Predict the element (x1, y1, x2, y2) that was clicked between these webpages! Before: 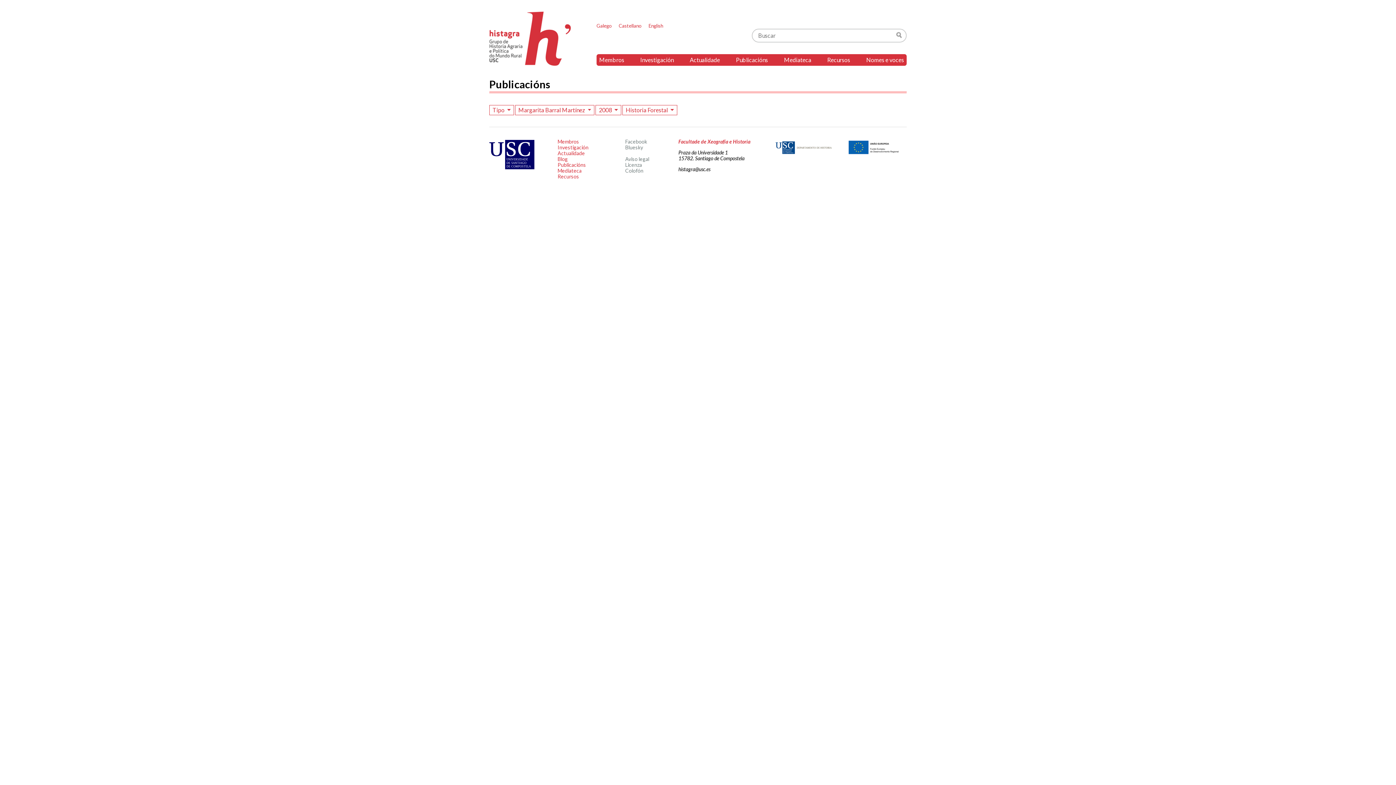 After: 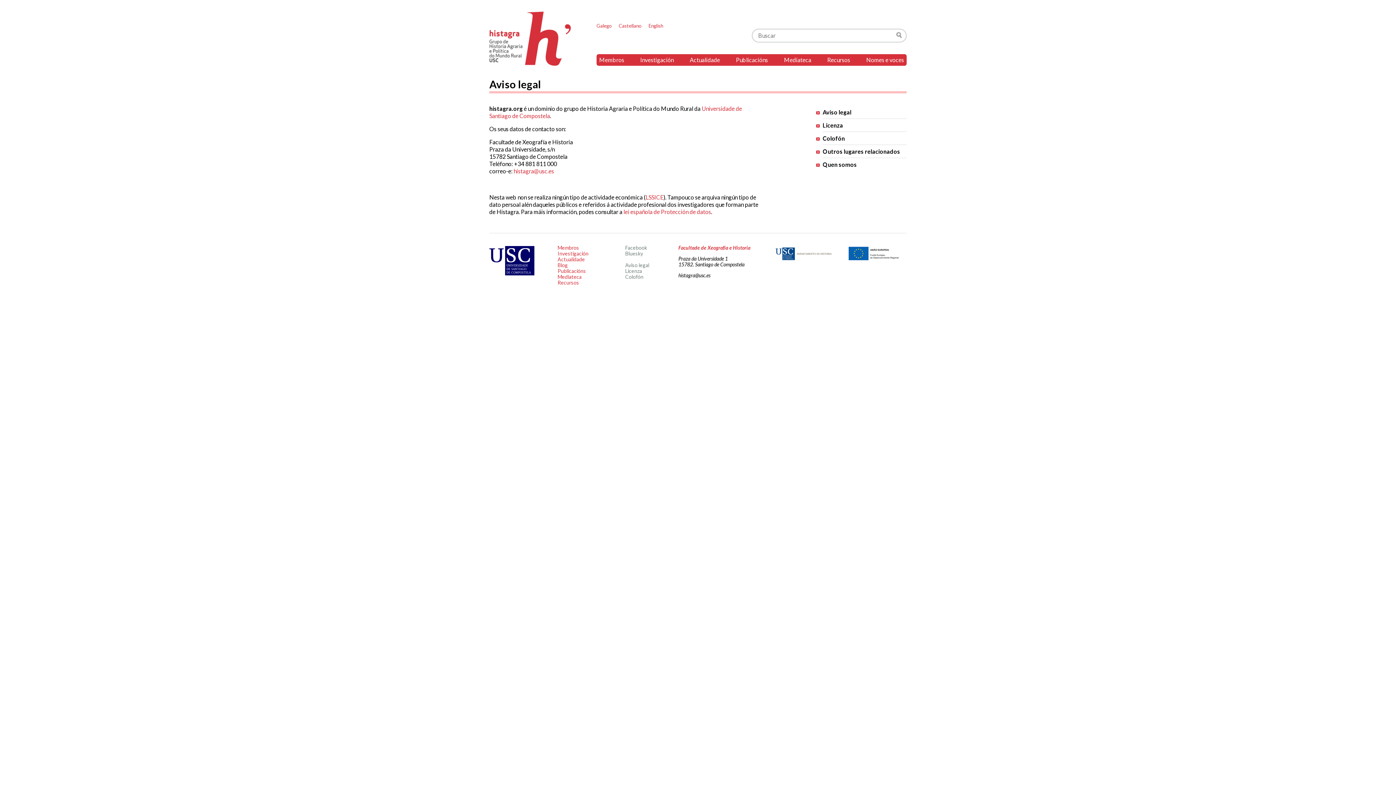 Action: bbox: (625, 156, 649, 162) label: Aviso legal